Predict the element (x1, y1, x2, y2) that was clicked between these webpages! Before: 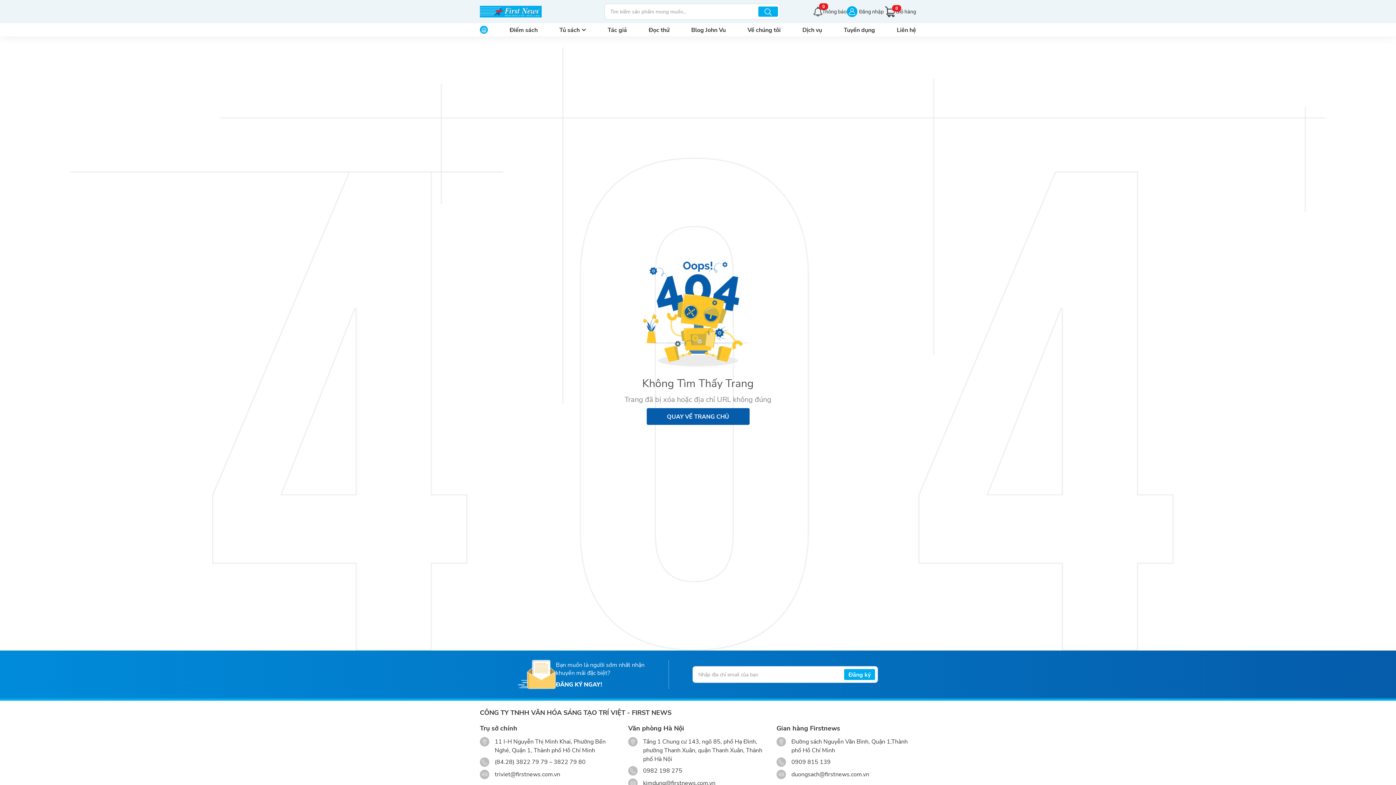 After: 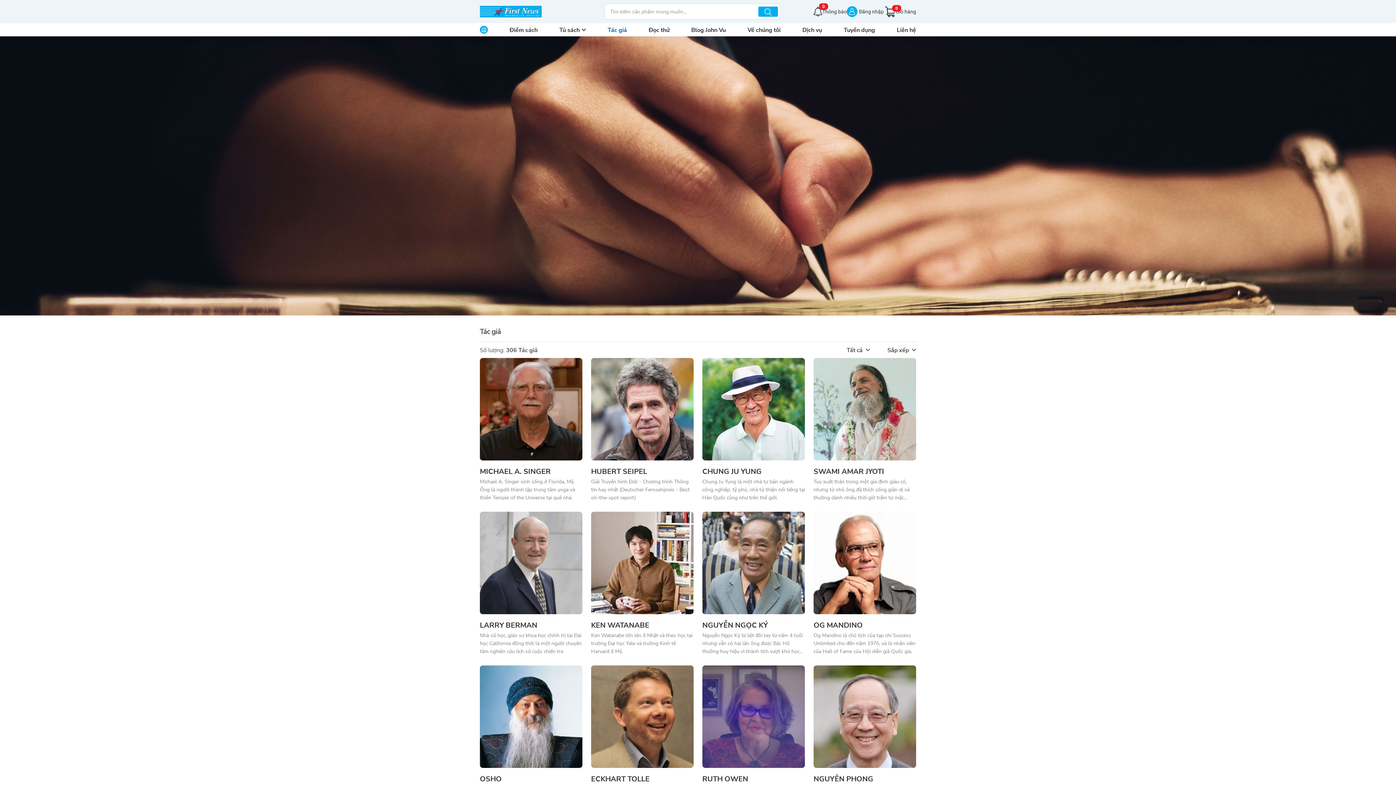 Action: bbox: (607, 25, 627, 33) label: Tác giả